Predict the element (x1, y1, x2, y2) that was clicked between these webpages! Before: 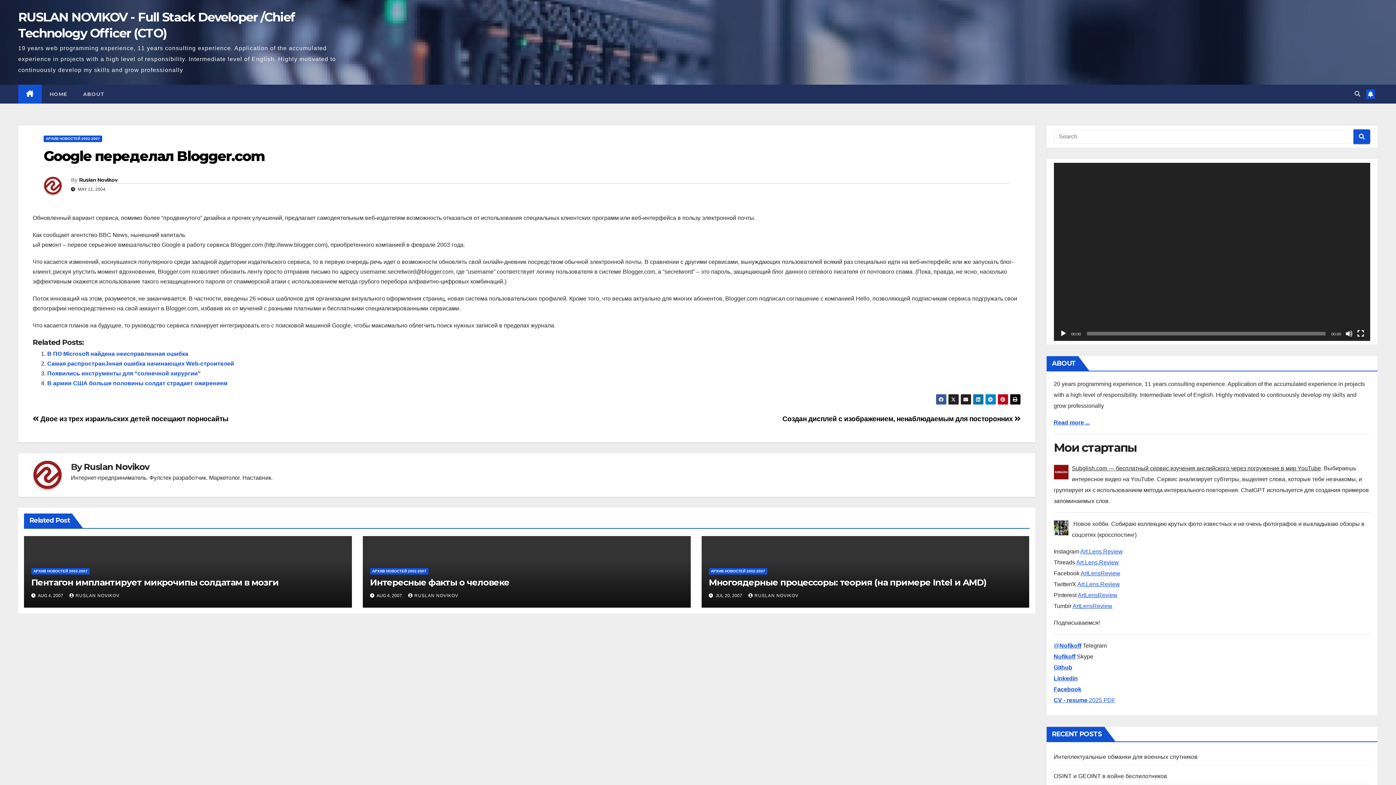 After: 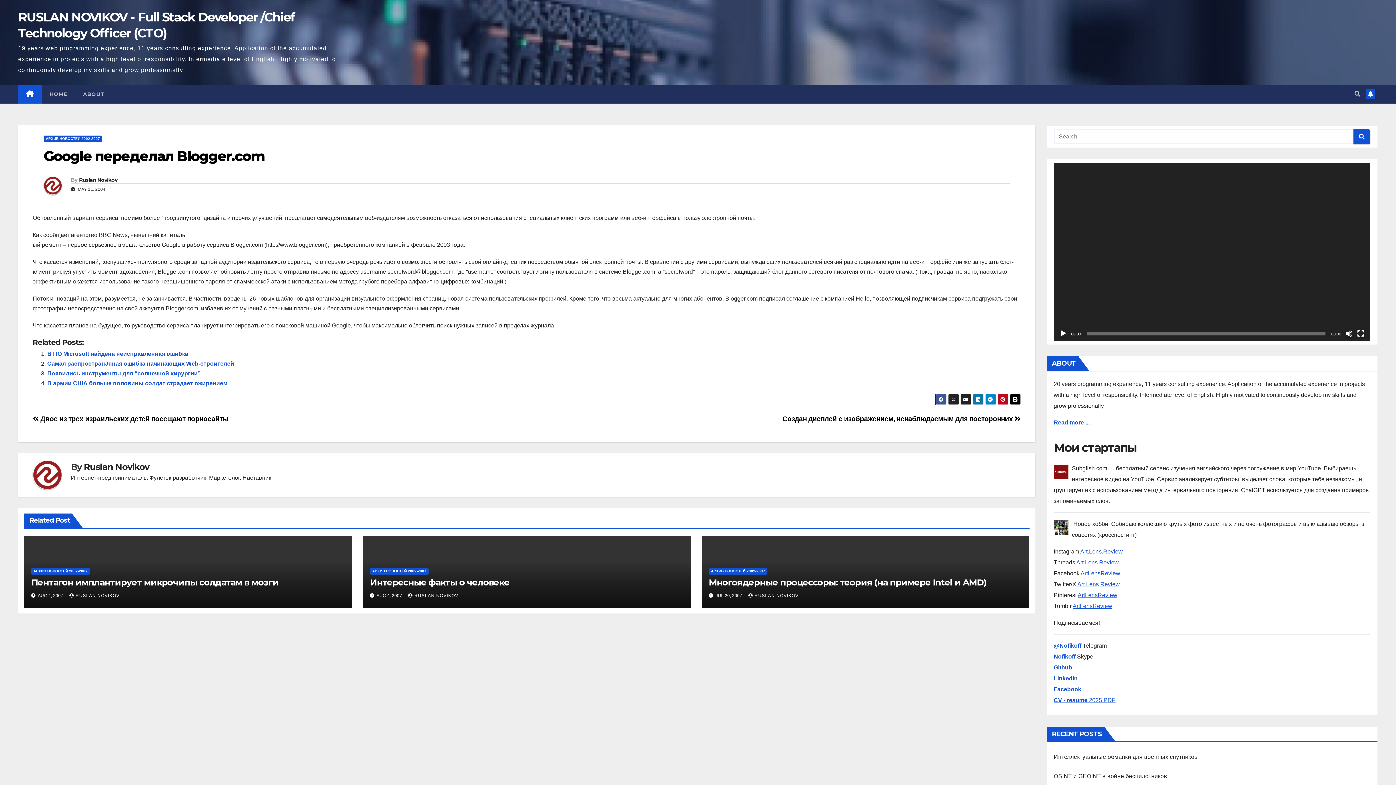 Action: bbox: (935, 394, 946, 405)